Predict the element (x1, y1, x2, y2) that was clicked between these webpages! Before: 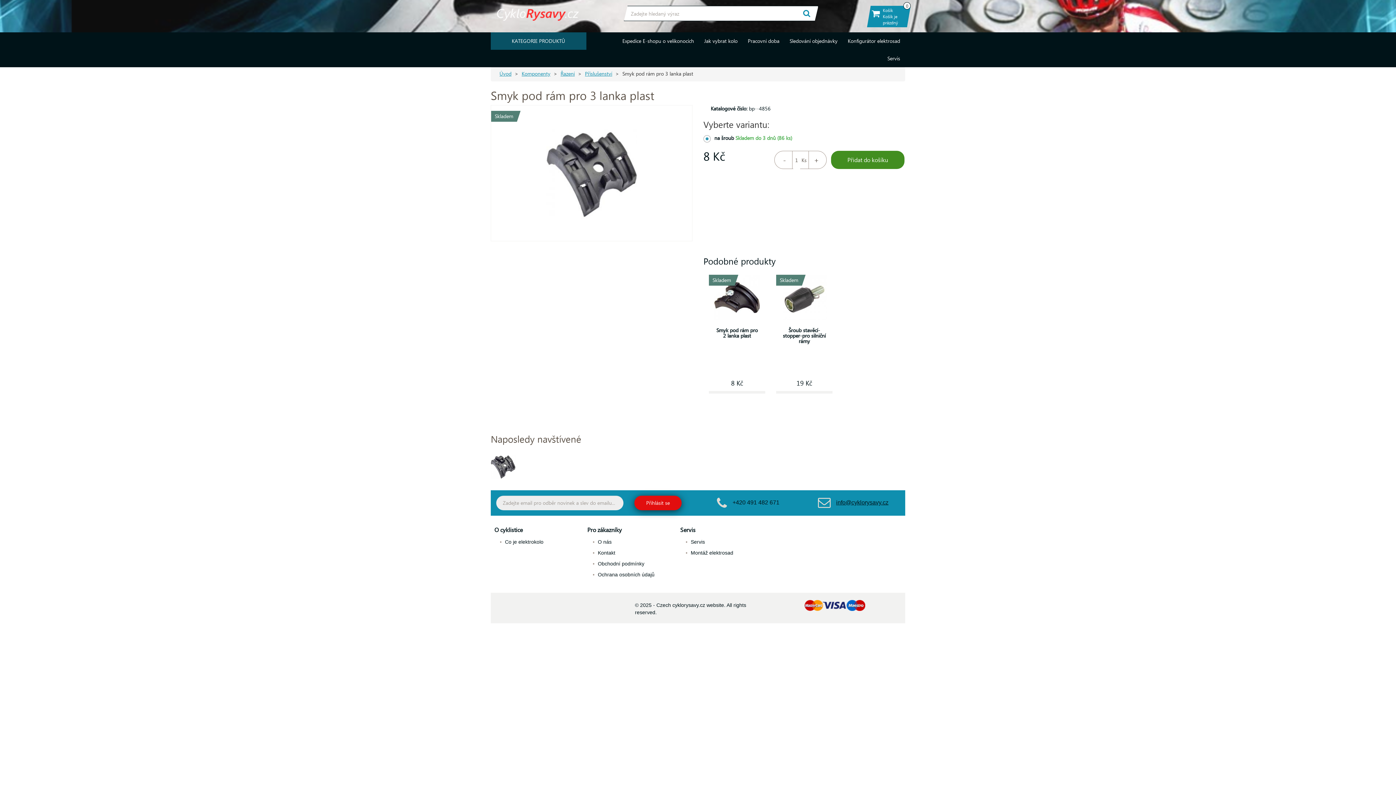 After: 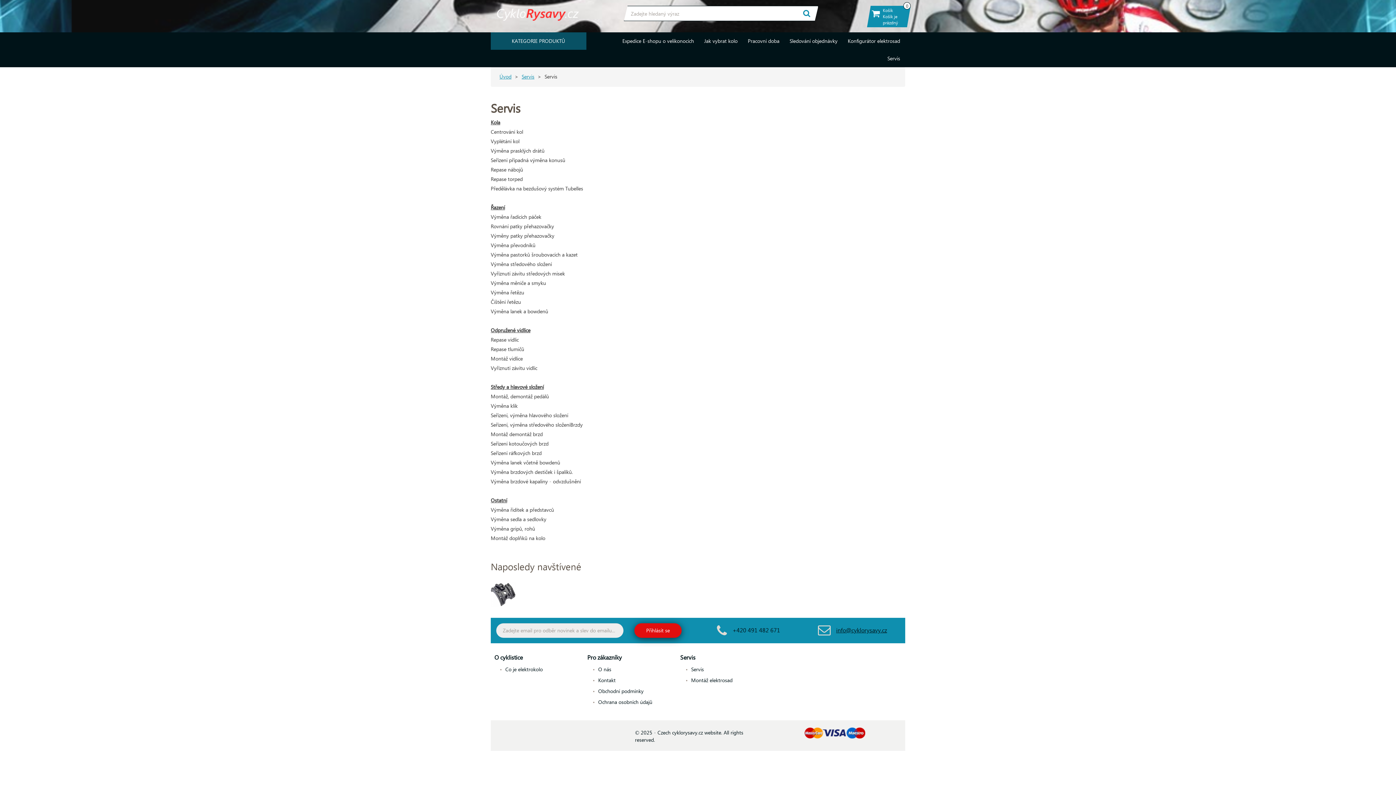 Action: bbox: (690, 539, 705, 544) label: Servis